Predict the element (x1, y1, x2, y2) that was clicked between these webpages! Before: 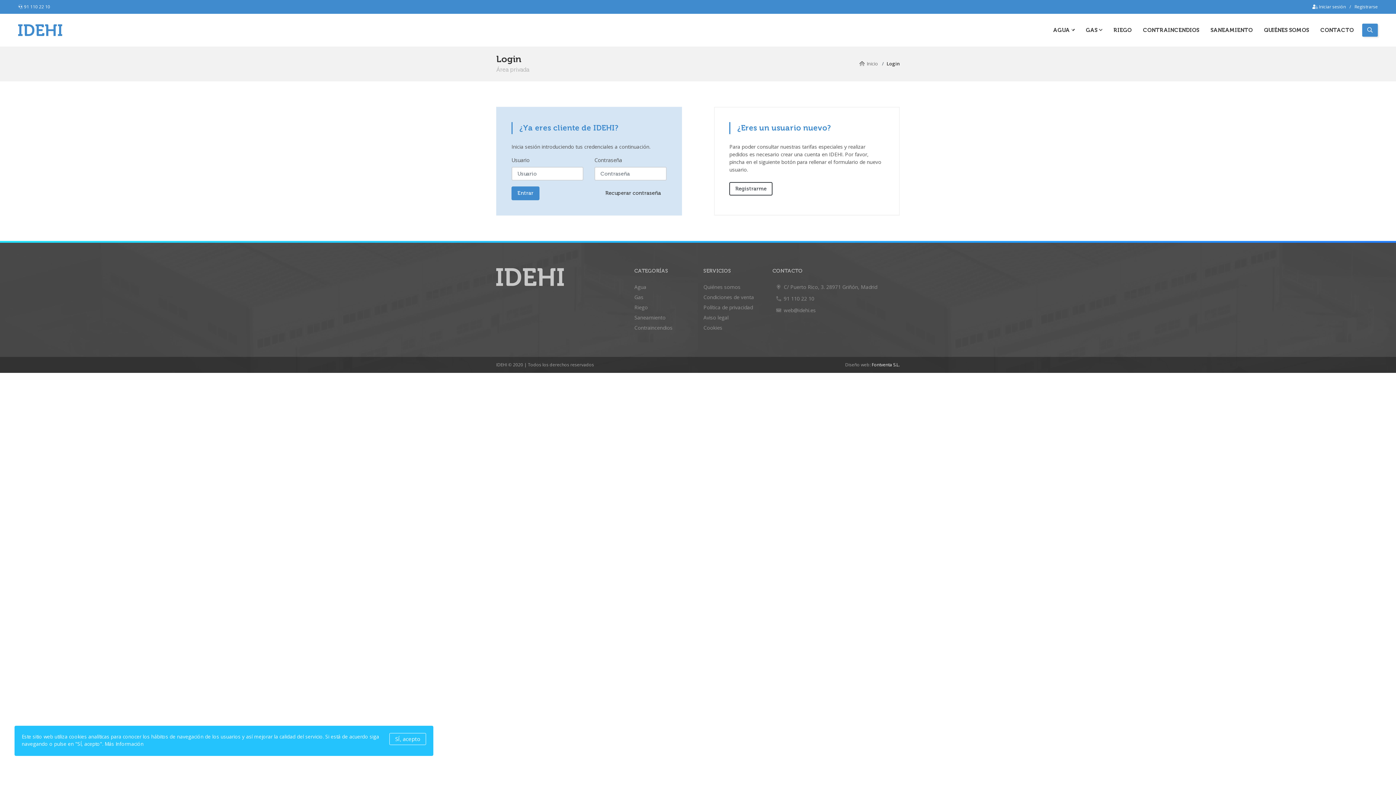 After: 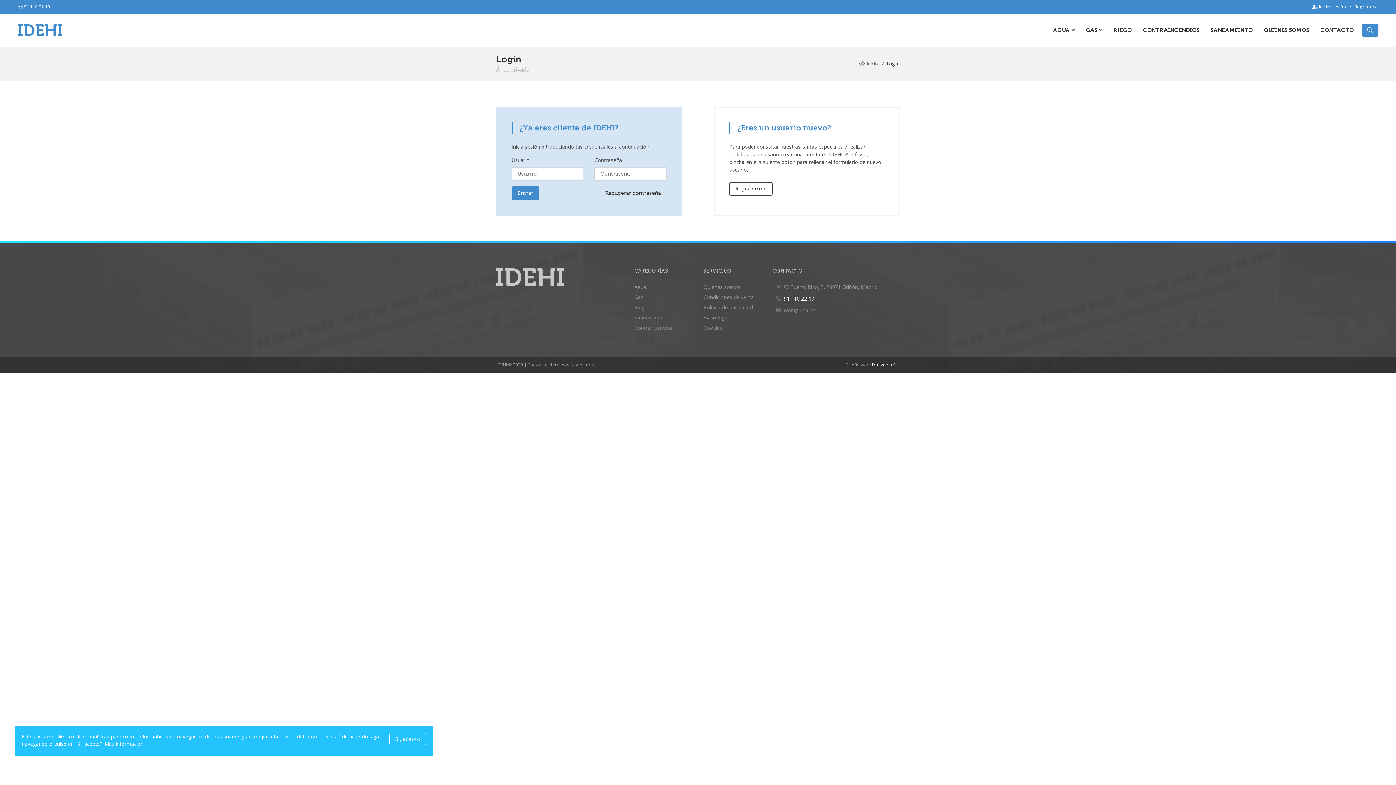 Action: label: 91 110 22 10 bbox: (784, 295, 814, 302)